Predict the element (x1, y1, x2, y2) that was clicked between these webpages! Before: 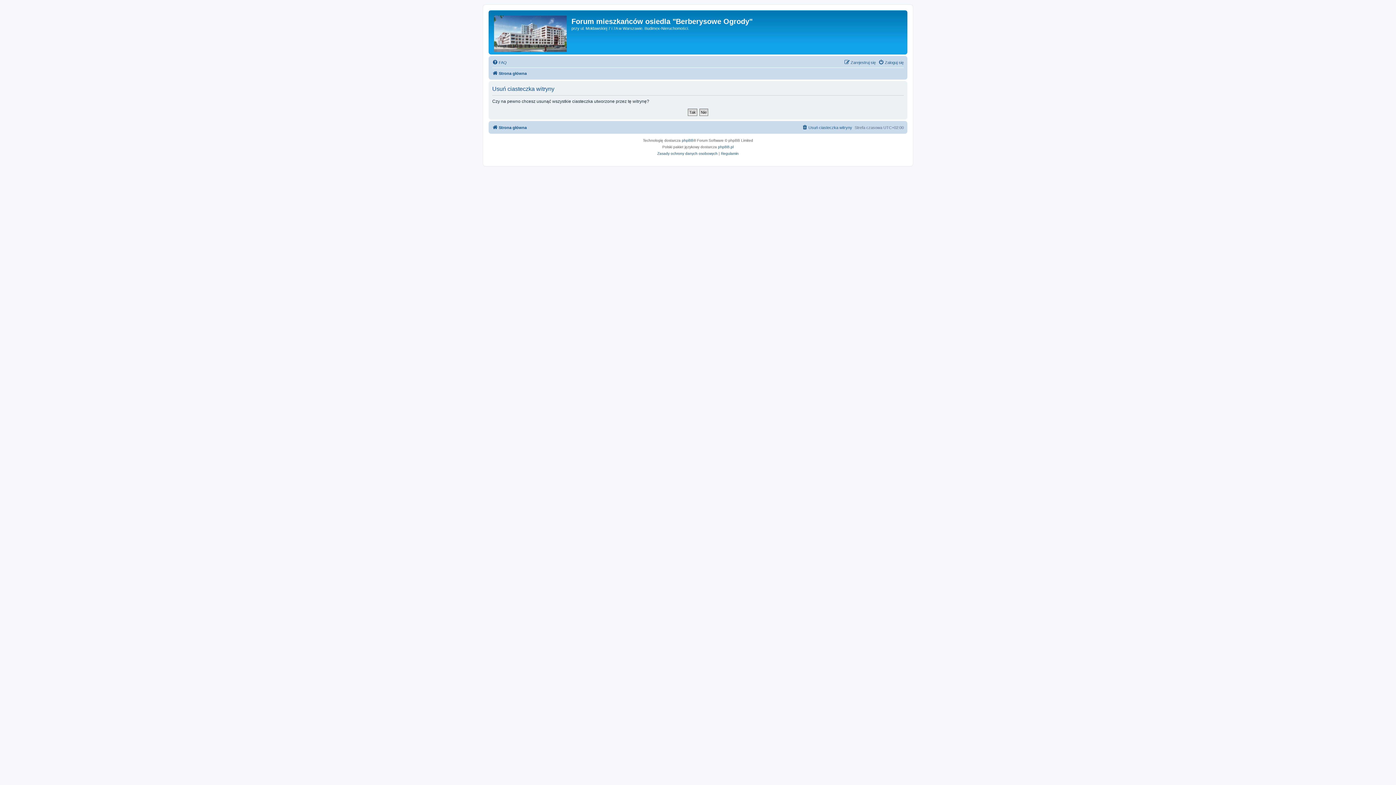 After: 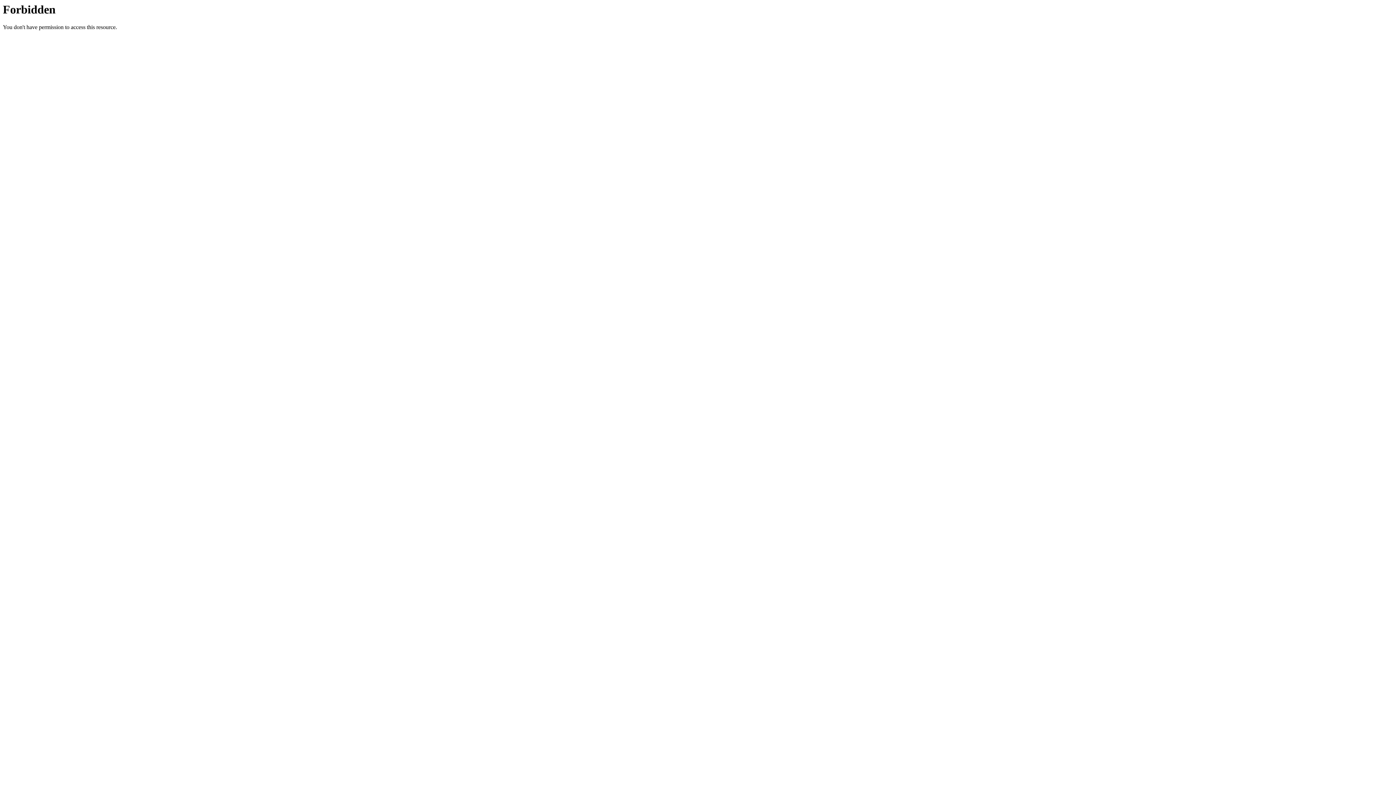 Action: label: phpBB.pl bbox: (718, 144, 733, 150)